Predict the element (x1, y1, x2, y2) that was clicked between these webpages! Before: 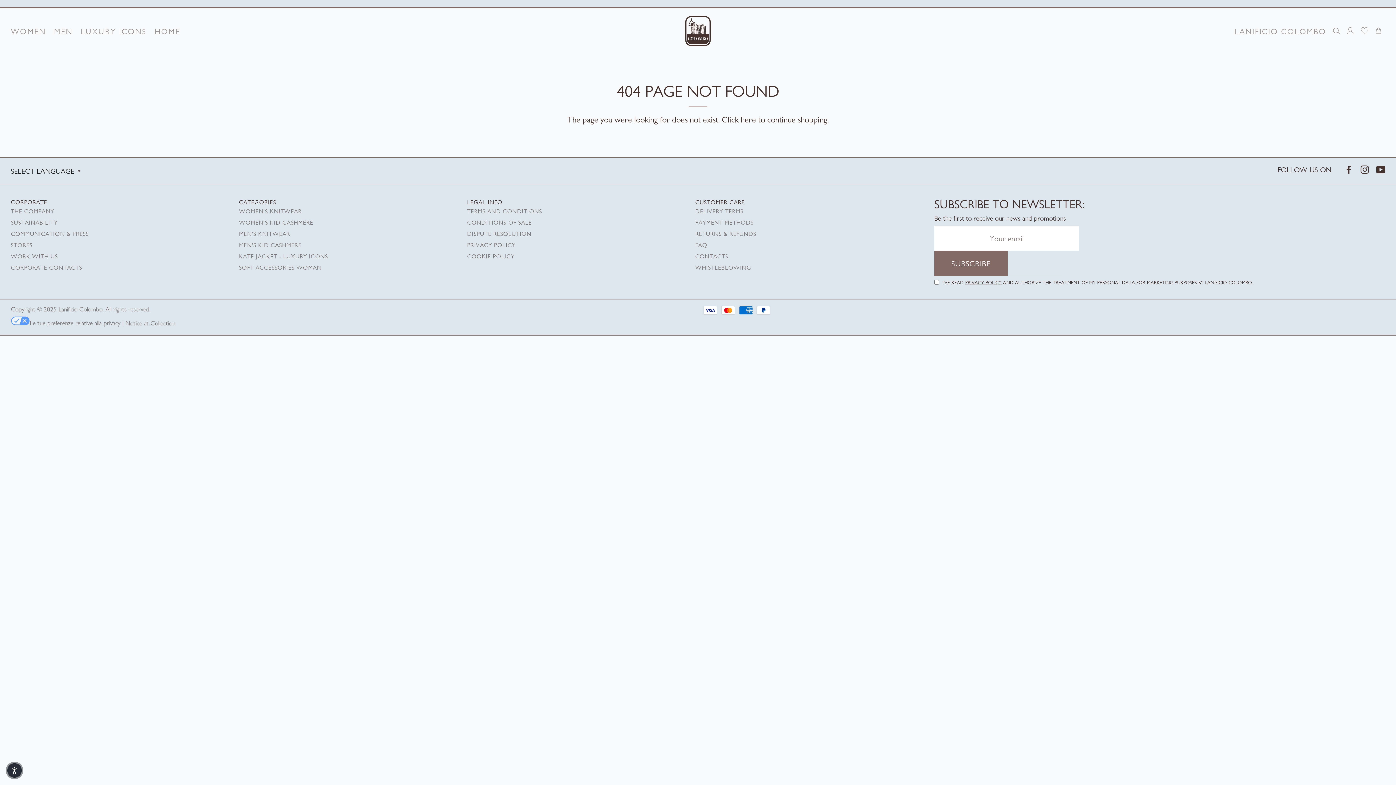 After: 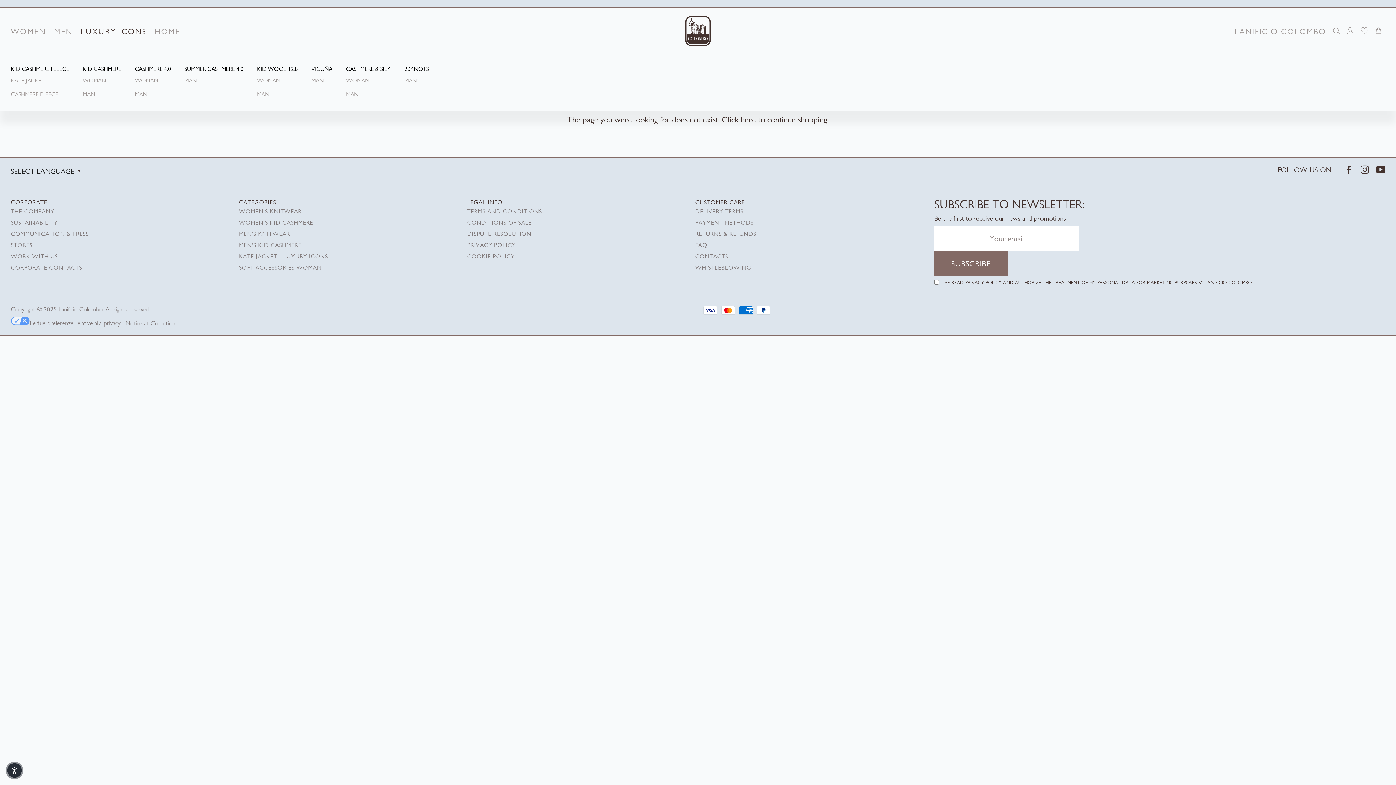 Action: bbox: (78, 7, 149, 54) label: LUXURY ICONS